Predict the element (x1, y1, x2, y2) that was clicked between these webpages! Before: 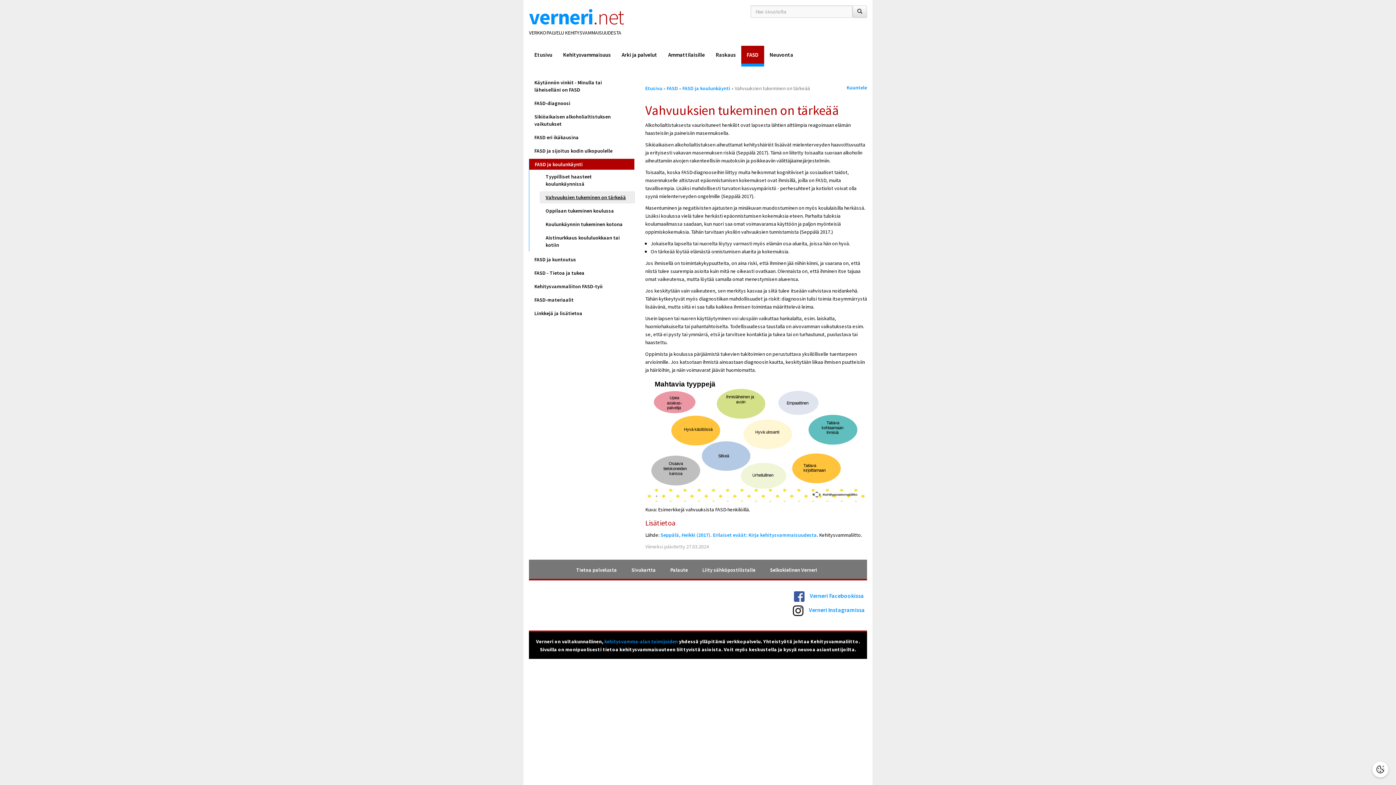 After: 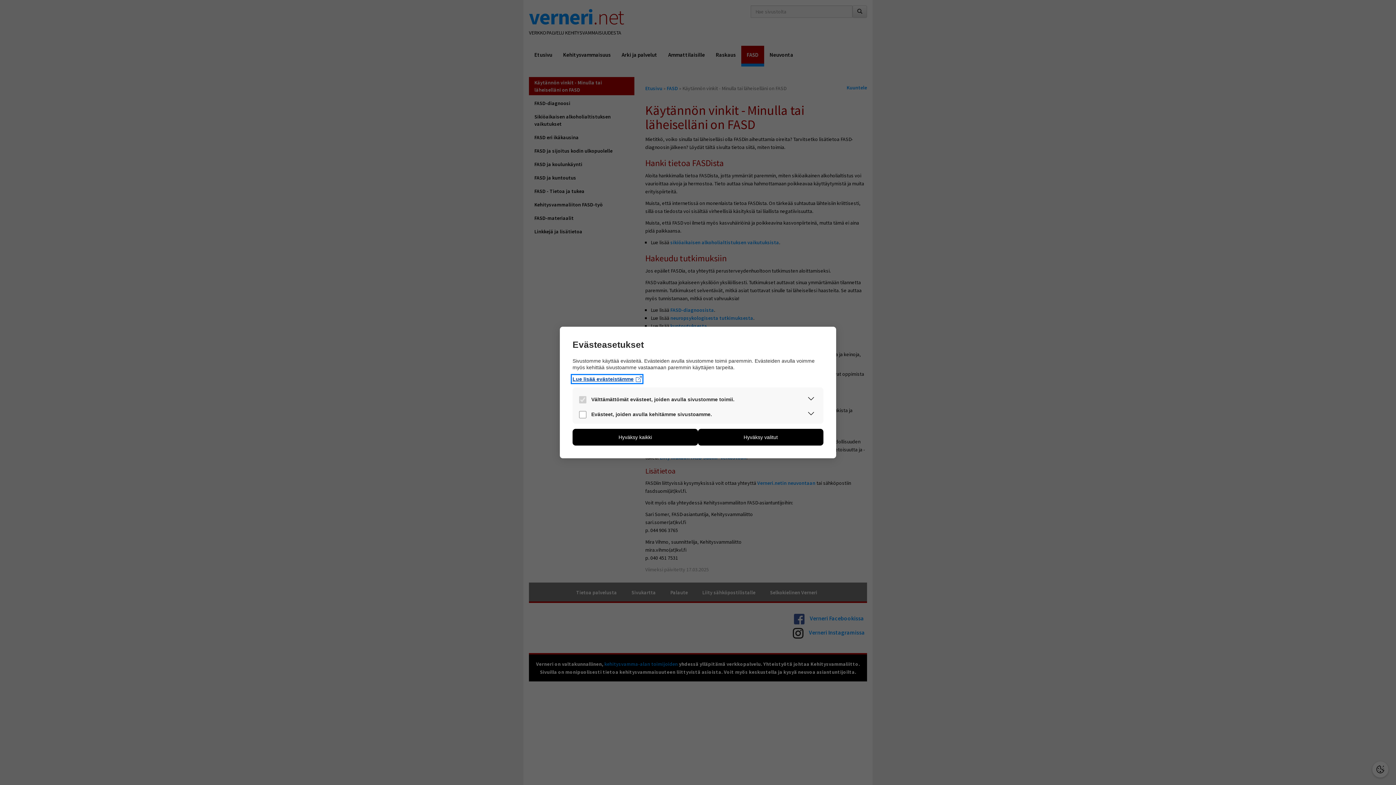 Action: bbox: (529, 77, 634, 95) label: Käytännön vinkit - Minulla tai läheiselläni on FASD